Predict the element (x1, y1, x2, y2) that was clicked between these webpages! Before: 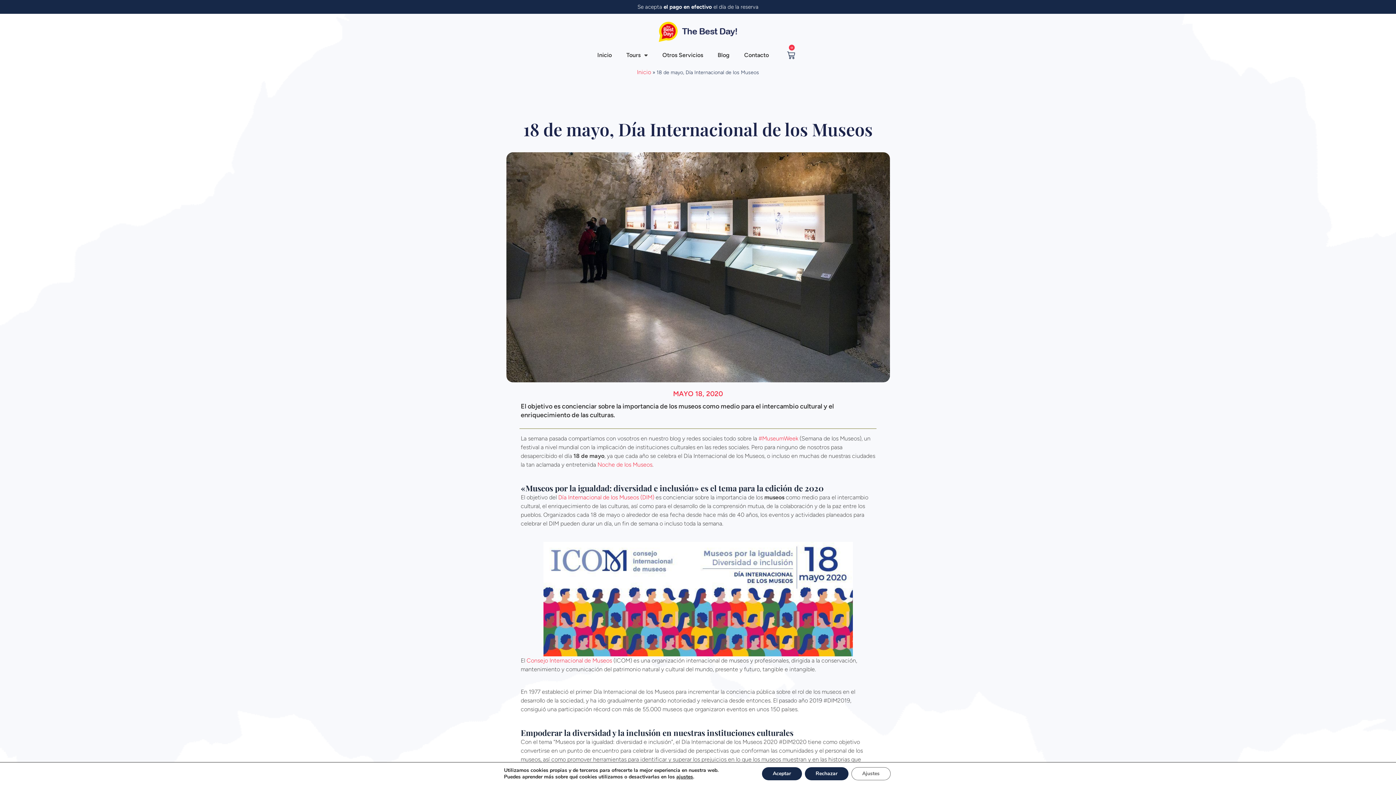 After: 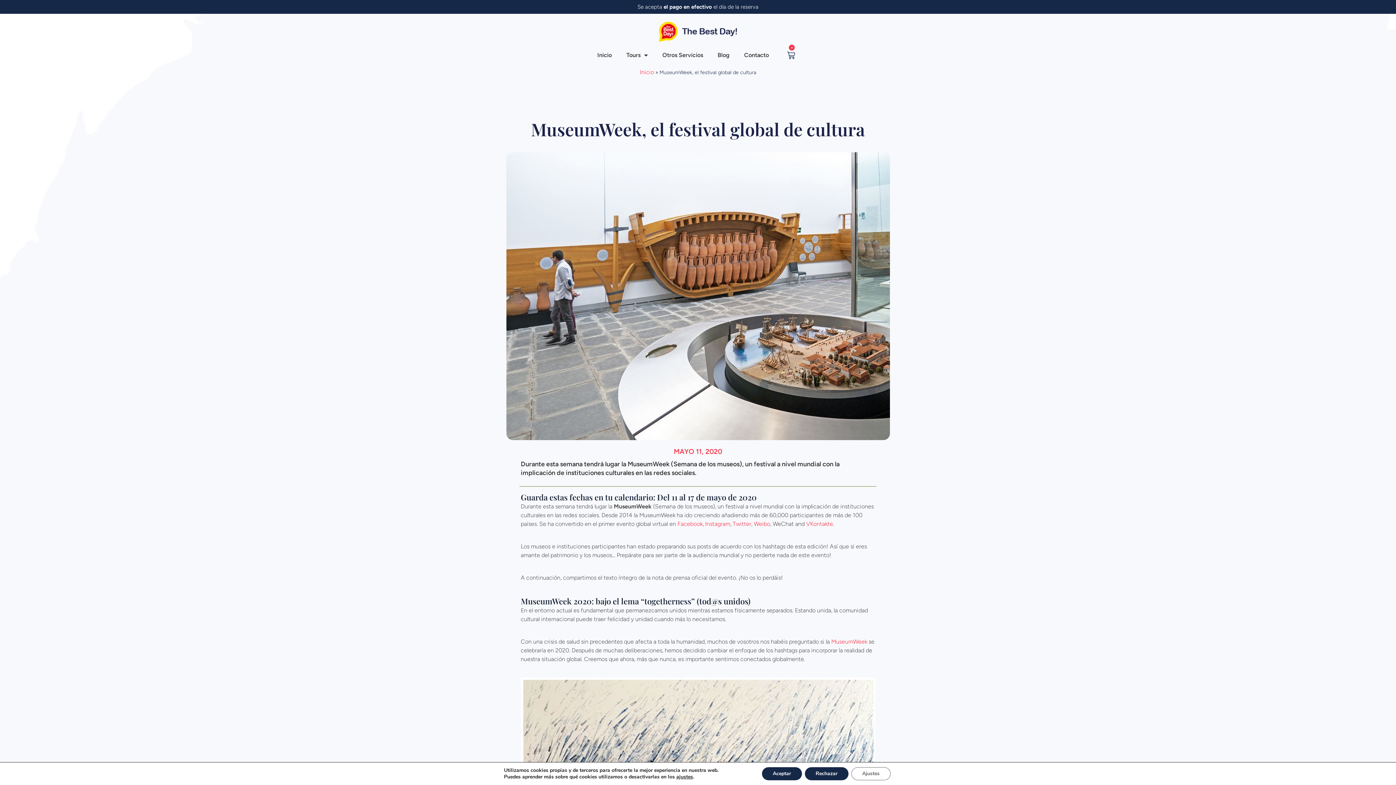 Action: bbox: (758, 435, 798, 442) label: #MuseumWeek